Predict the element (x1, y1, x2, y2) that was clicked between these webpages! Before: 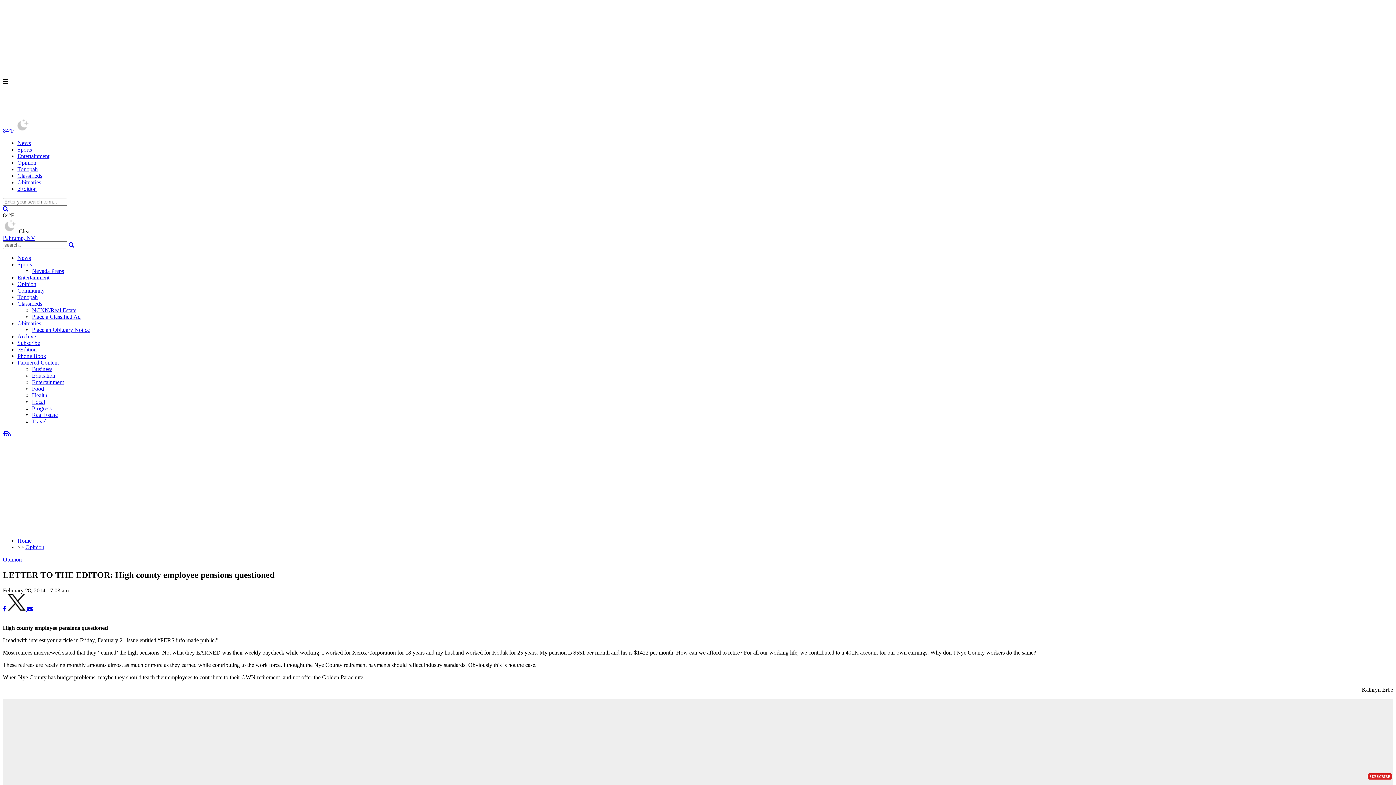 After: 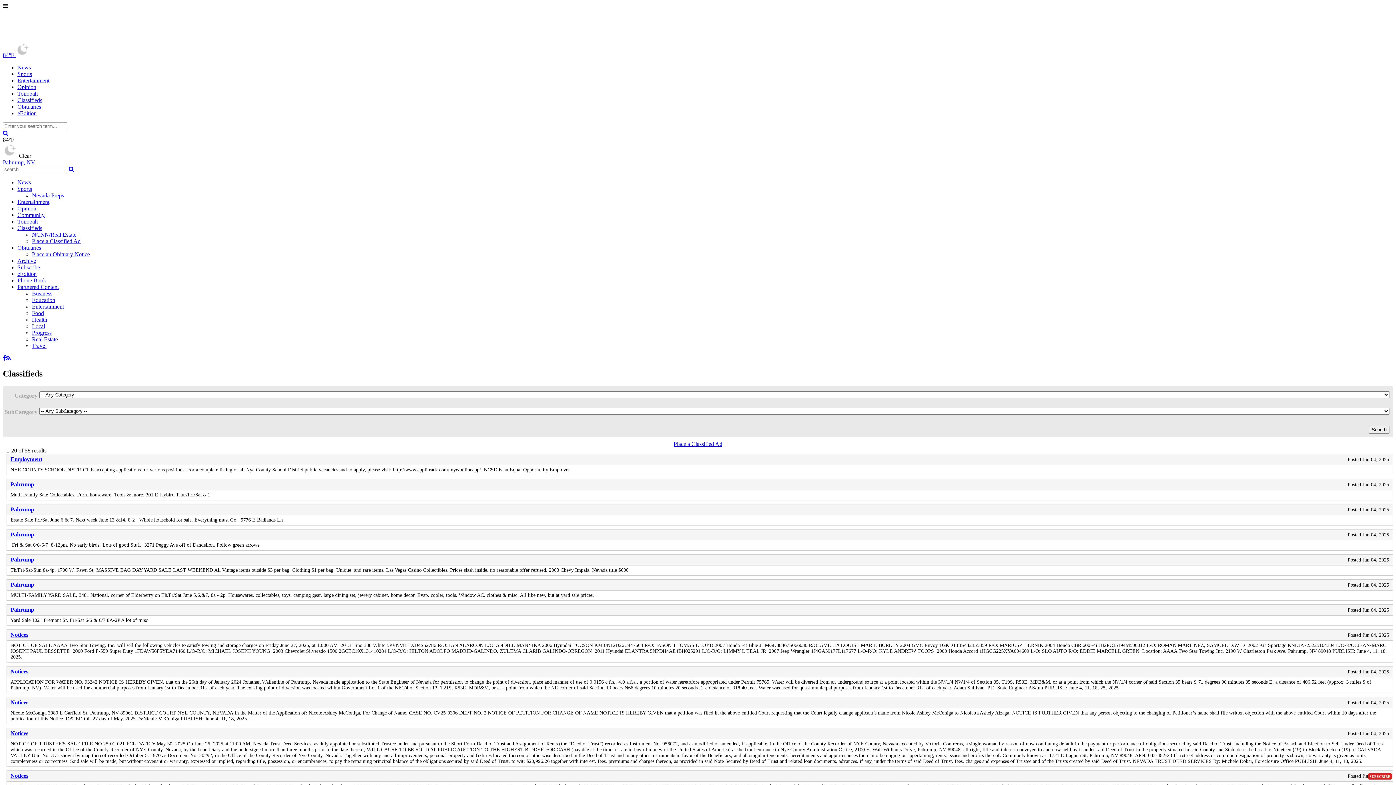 Action: bbox: (17, 300, 42, 306) label: Classifieds